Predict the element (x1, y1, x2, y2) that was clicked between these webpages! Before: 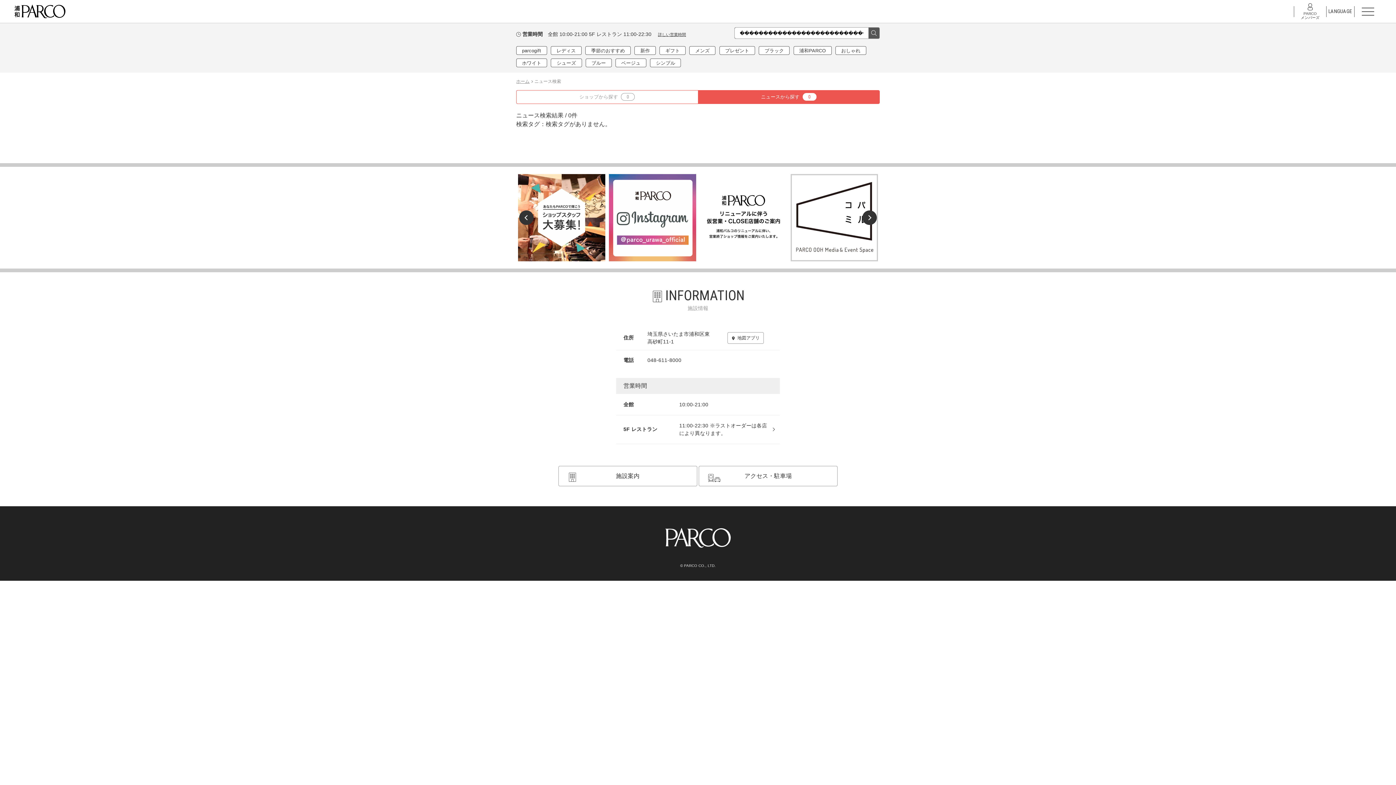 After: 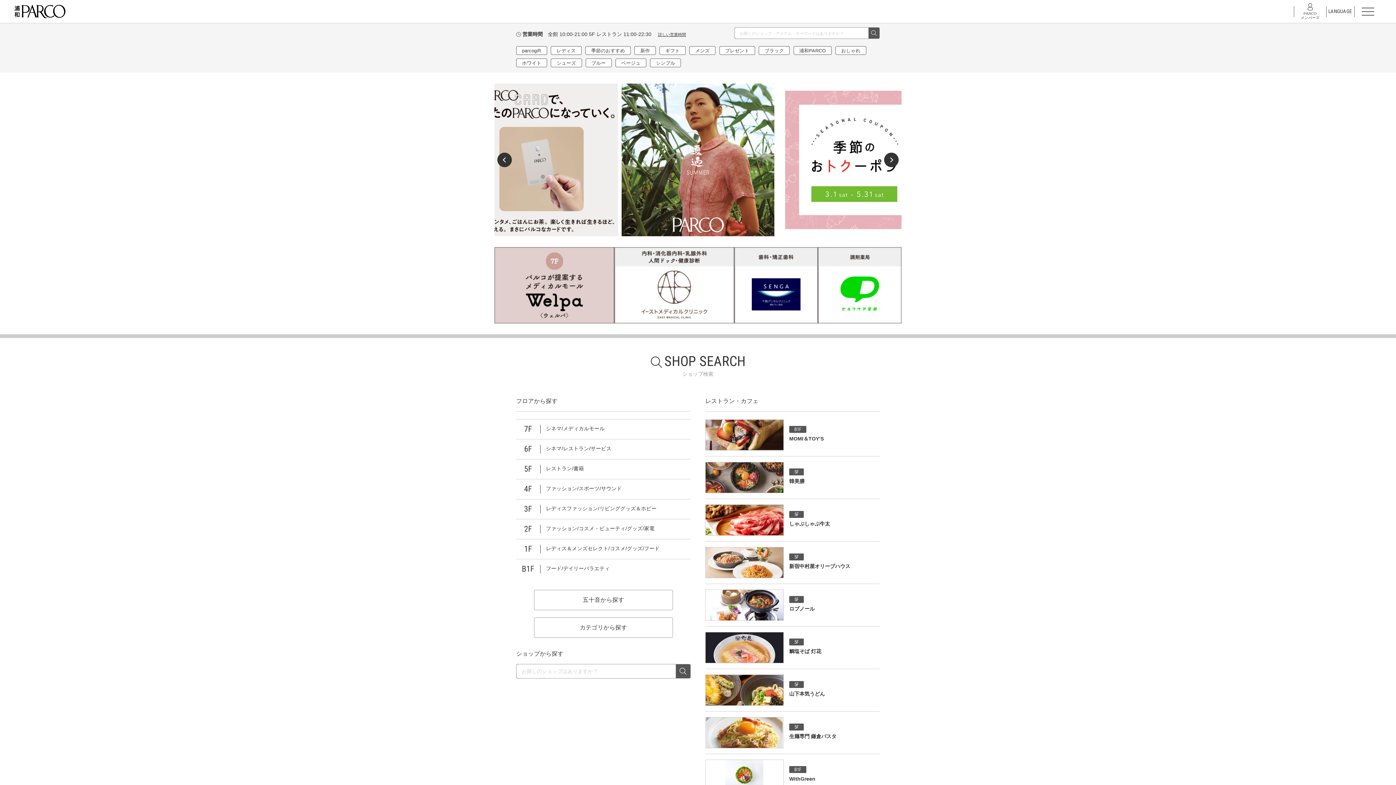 Action: label: ホーム bbox: (516, 78, 533, 84)